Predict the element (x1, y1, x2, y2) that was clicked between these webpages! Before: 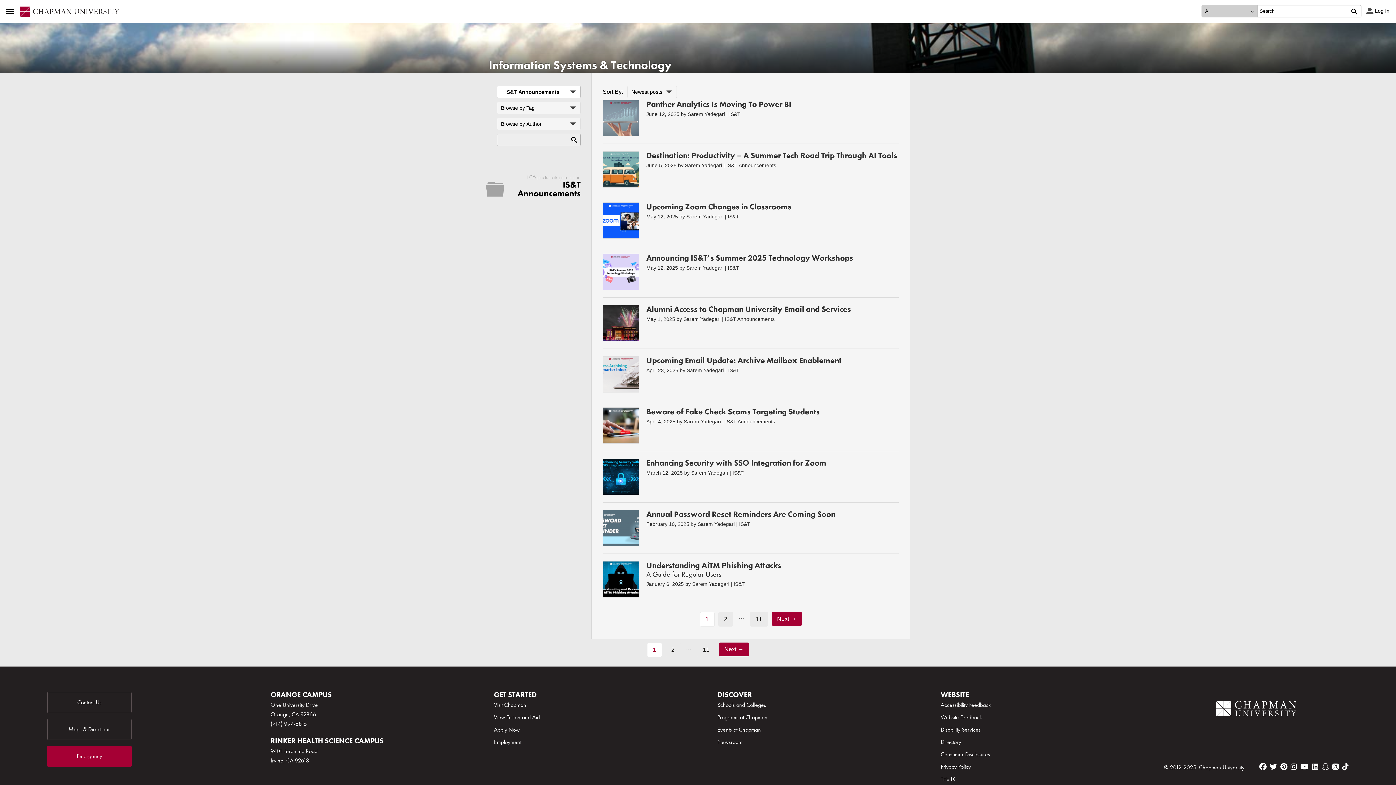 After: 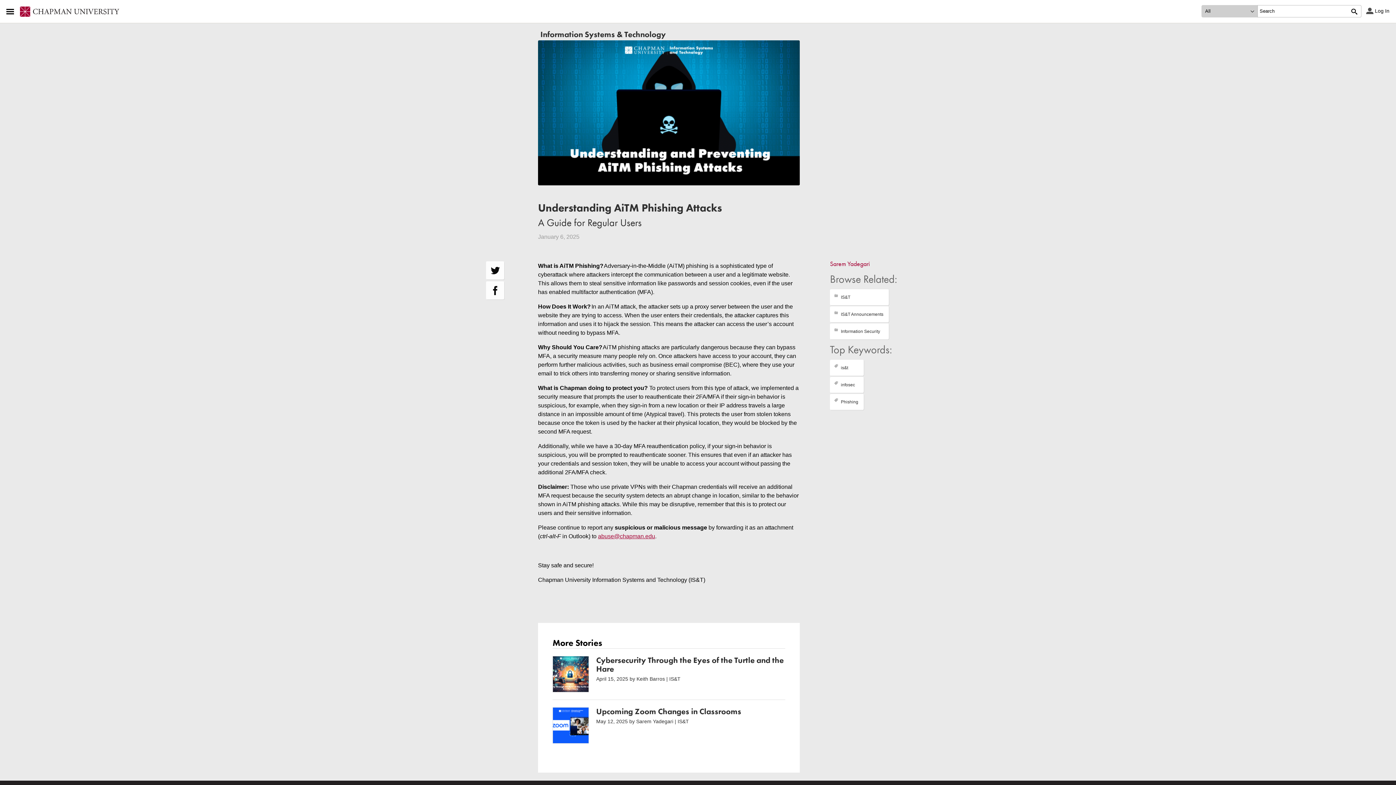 Action: bbox: (646, 560, 898, 578) label: Understanding AiTM Phishing Attacks
A Guide for Regular Users